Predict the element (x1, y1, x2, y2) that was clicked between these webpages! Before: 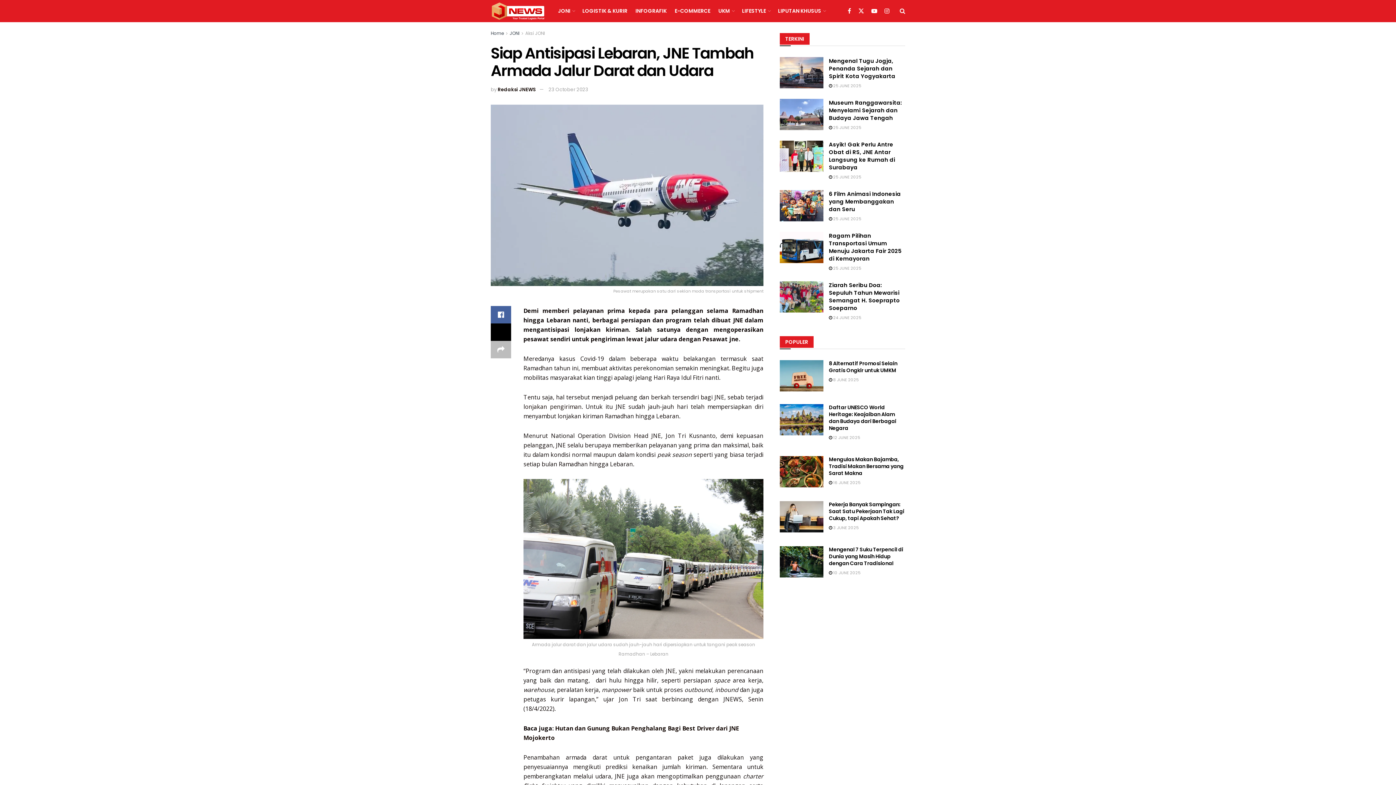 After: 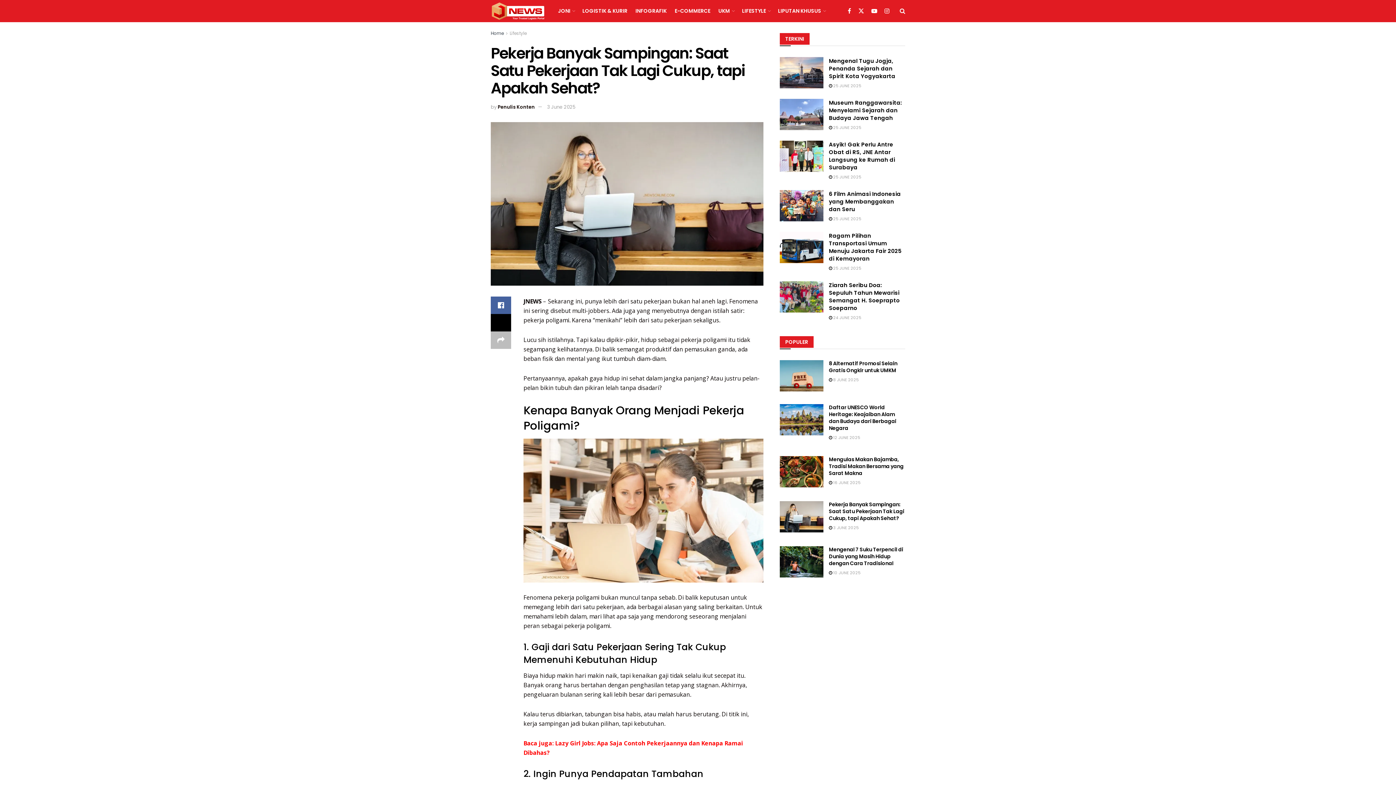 Action: bbox: (780, 501, 823, 532)